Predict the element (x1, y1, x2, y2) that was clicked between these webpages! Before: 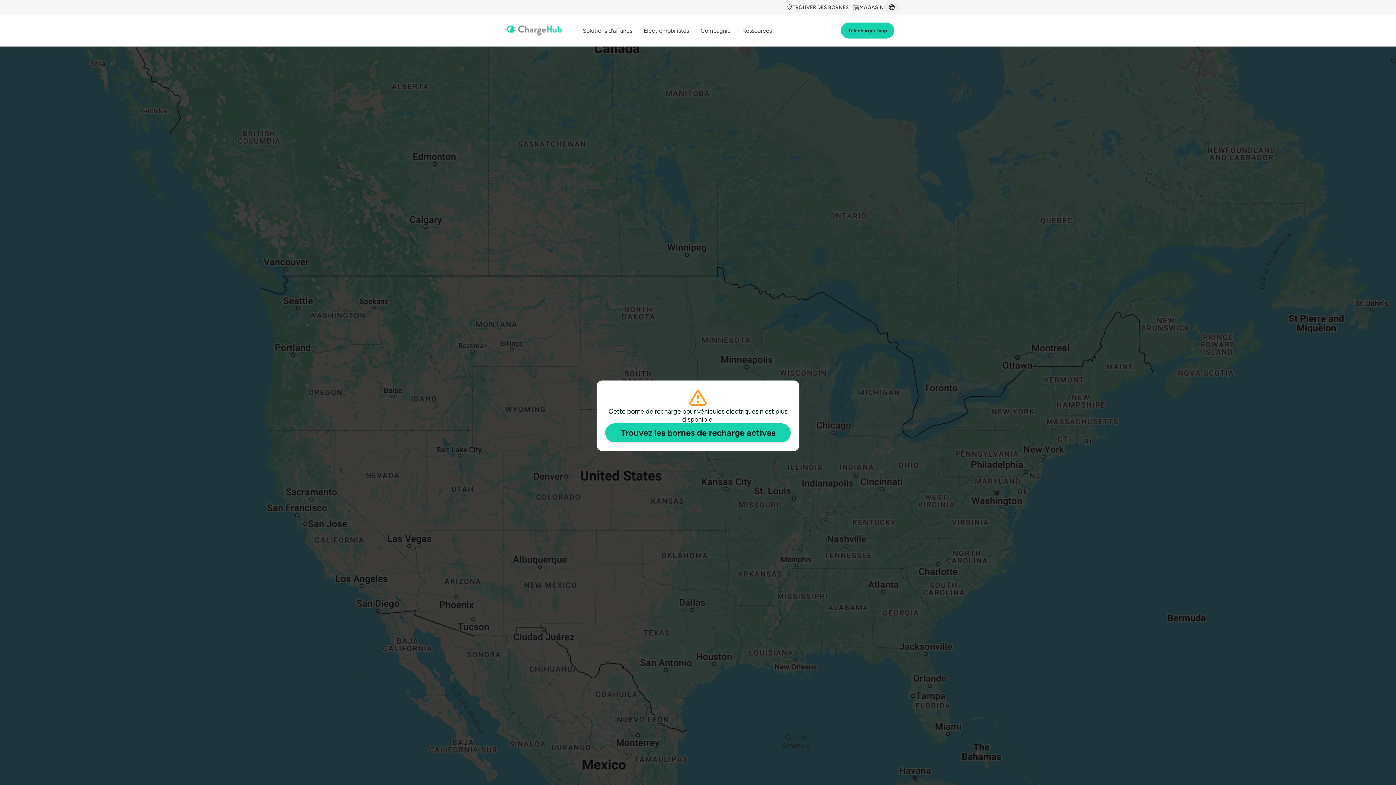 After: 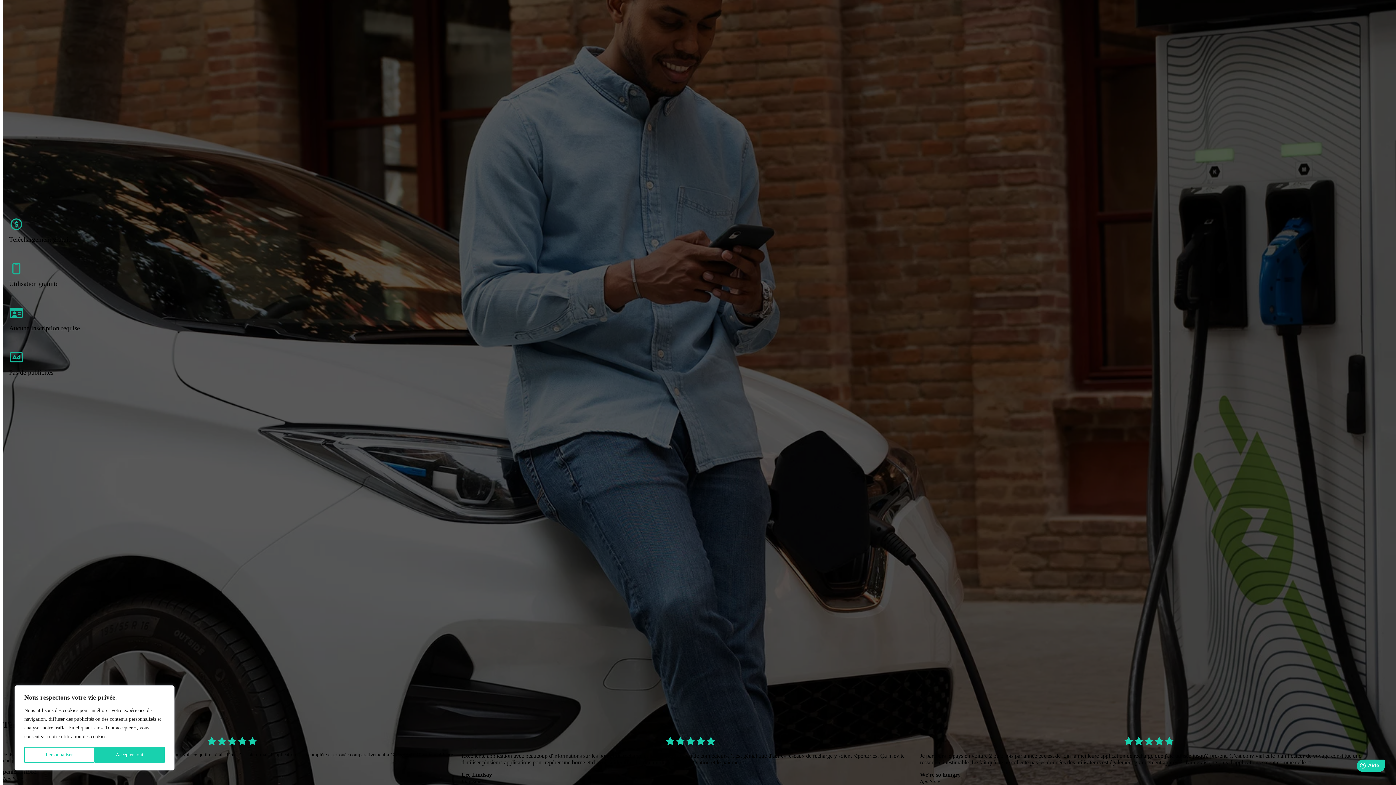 Action: bbox: (841, 22, 894, 38) label: Télécharger l'app